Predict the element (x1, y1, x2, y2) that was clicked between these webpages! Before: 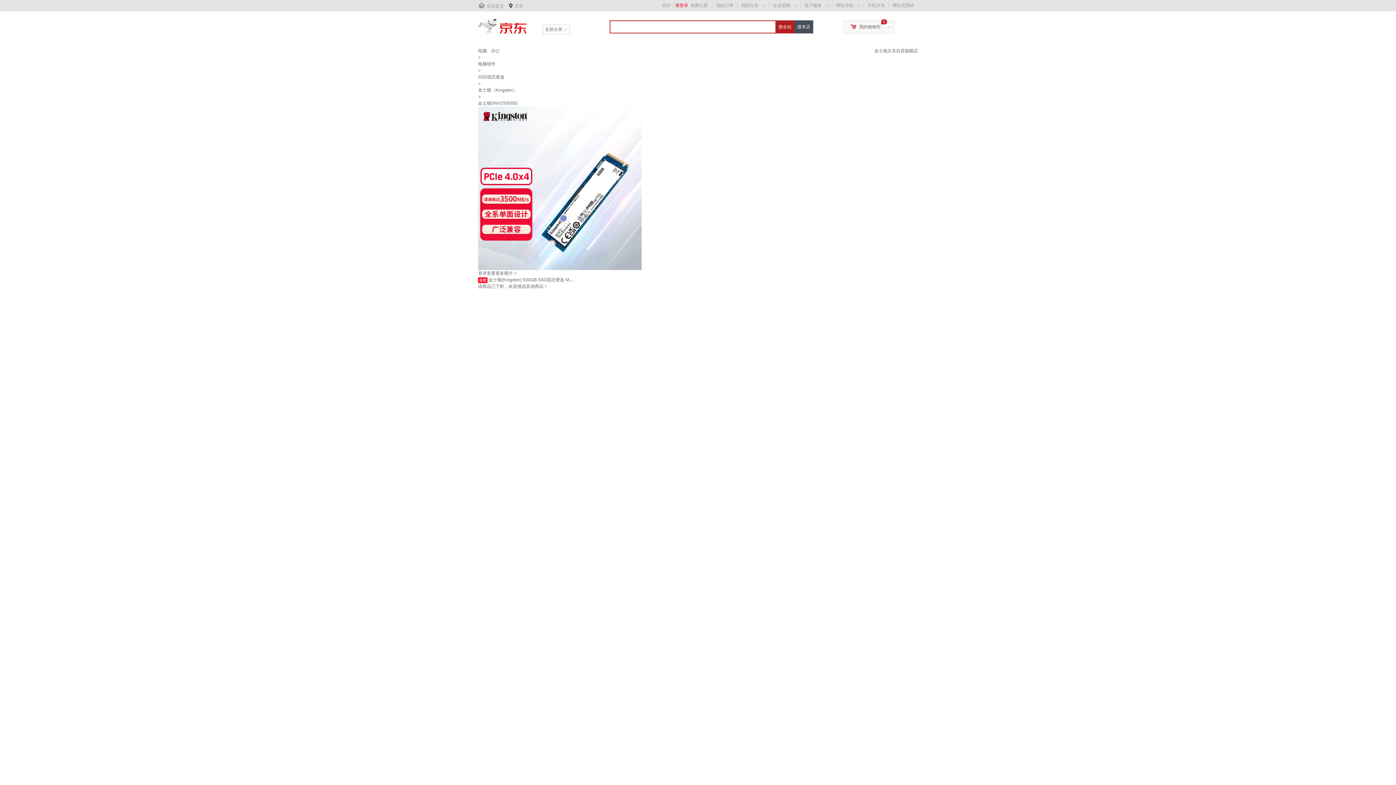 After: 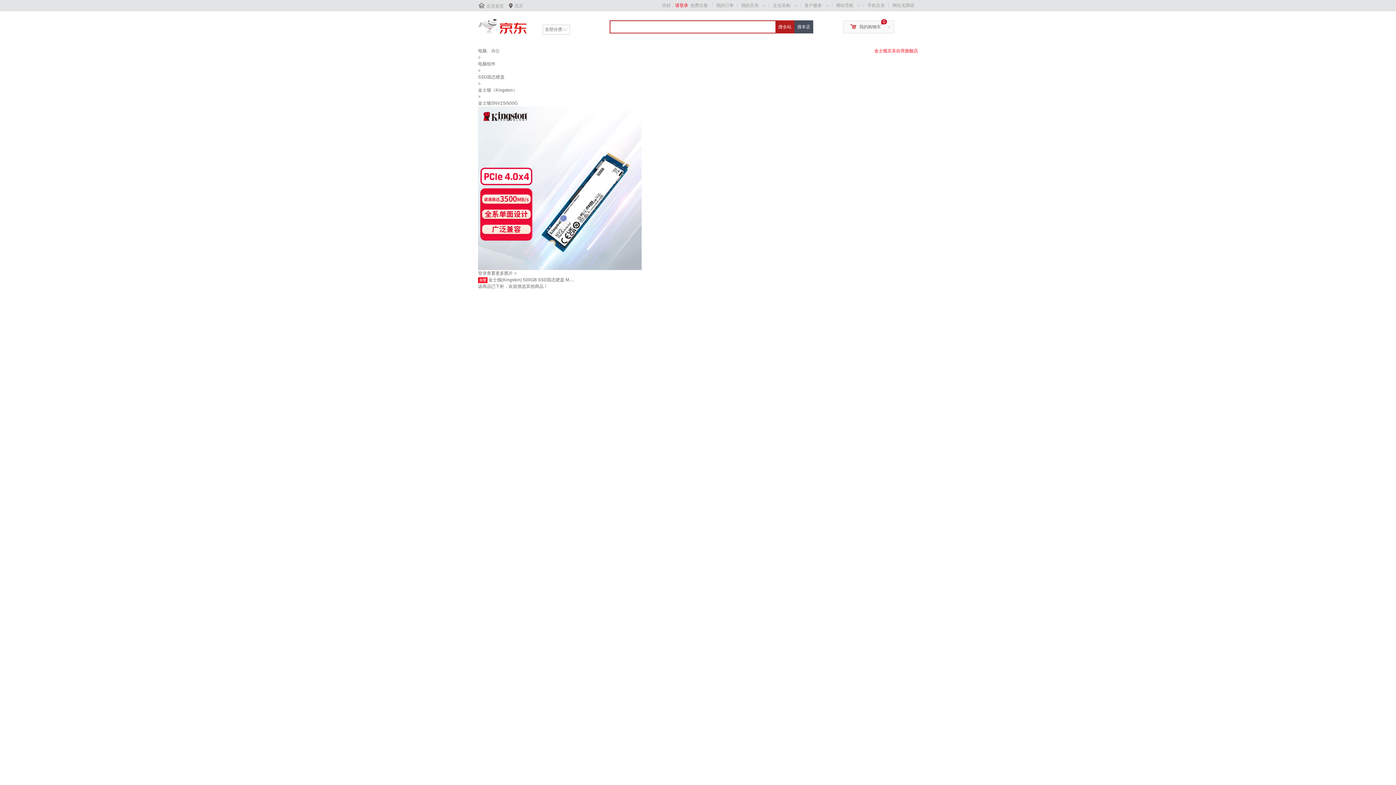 Action: label: 金士顿京东自营旗舰店 bbox: (874, 48, 918, 53)